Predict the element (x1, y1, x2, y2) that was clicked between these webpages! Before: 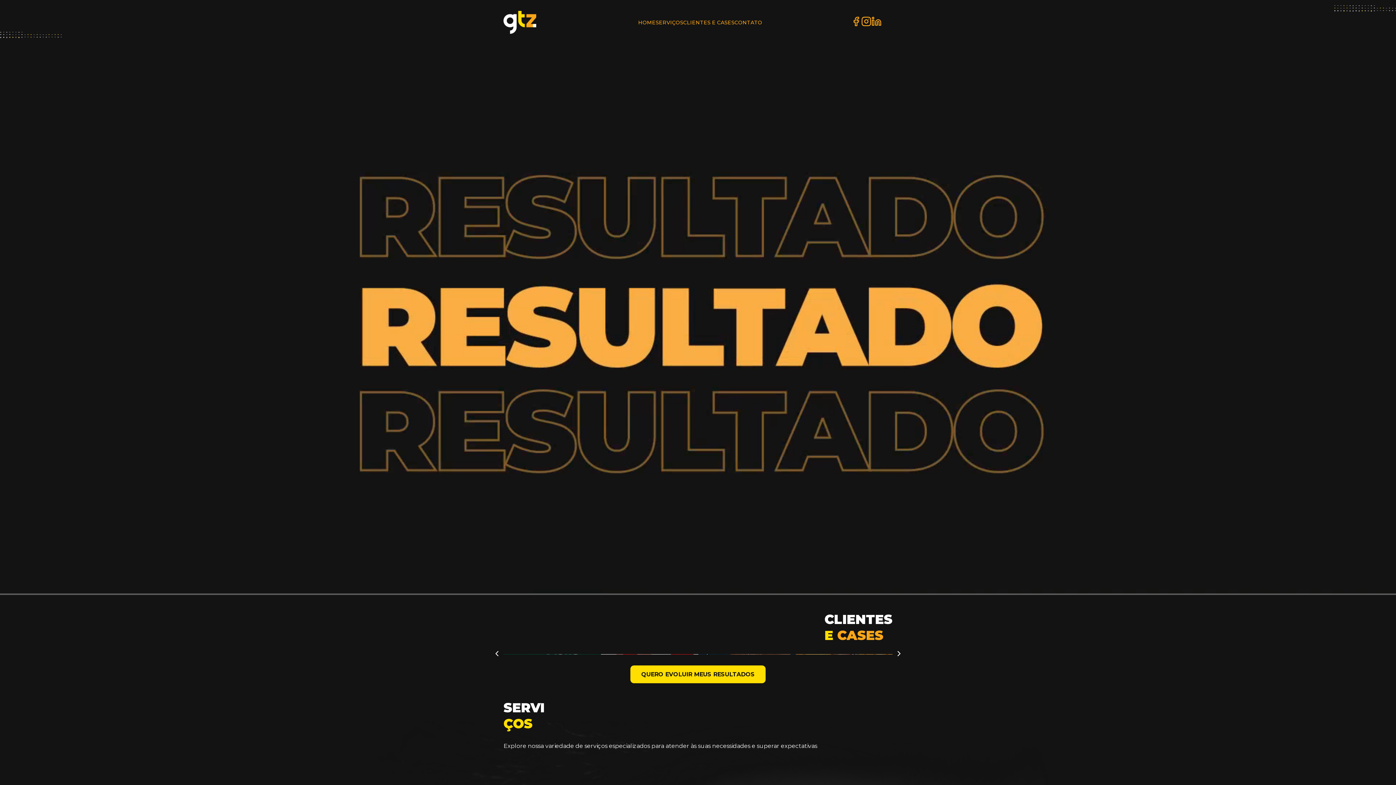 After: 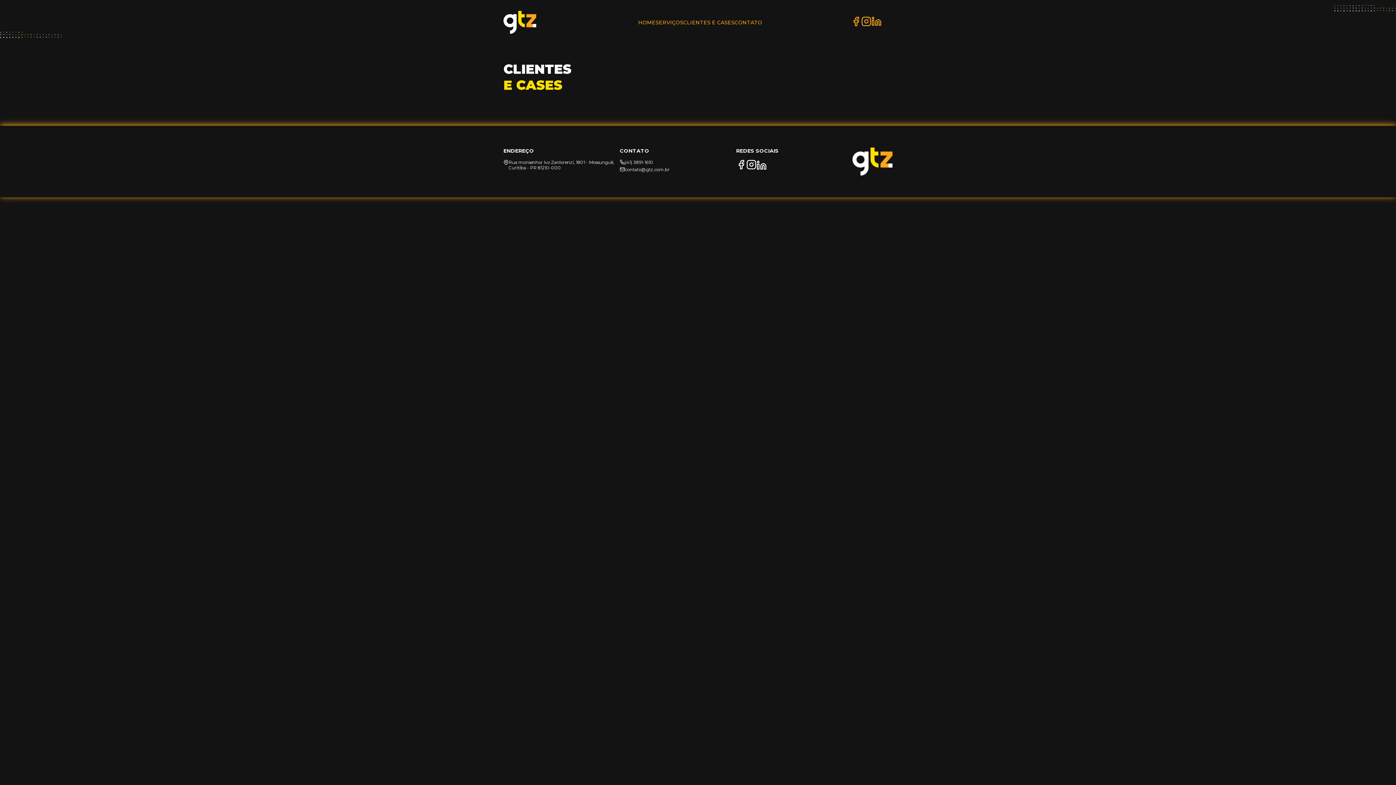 Action: bbox: (683, 19, 734, 25) label: CLIENTES E CASES